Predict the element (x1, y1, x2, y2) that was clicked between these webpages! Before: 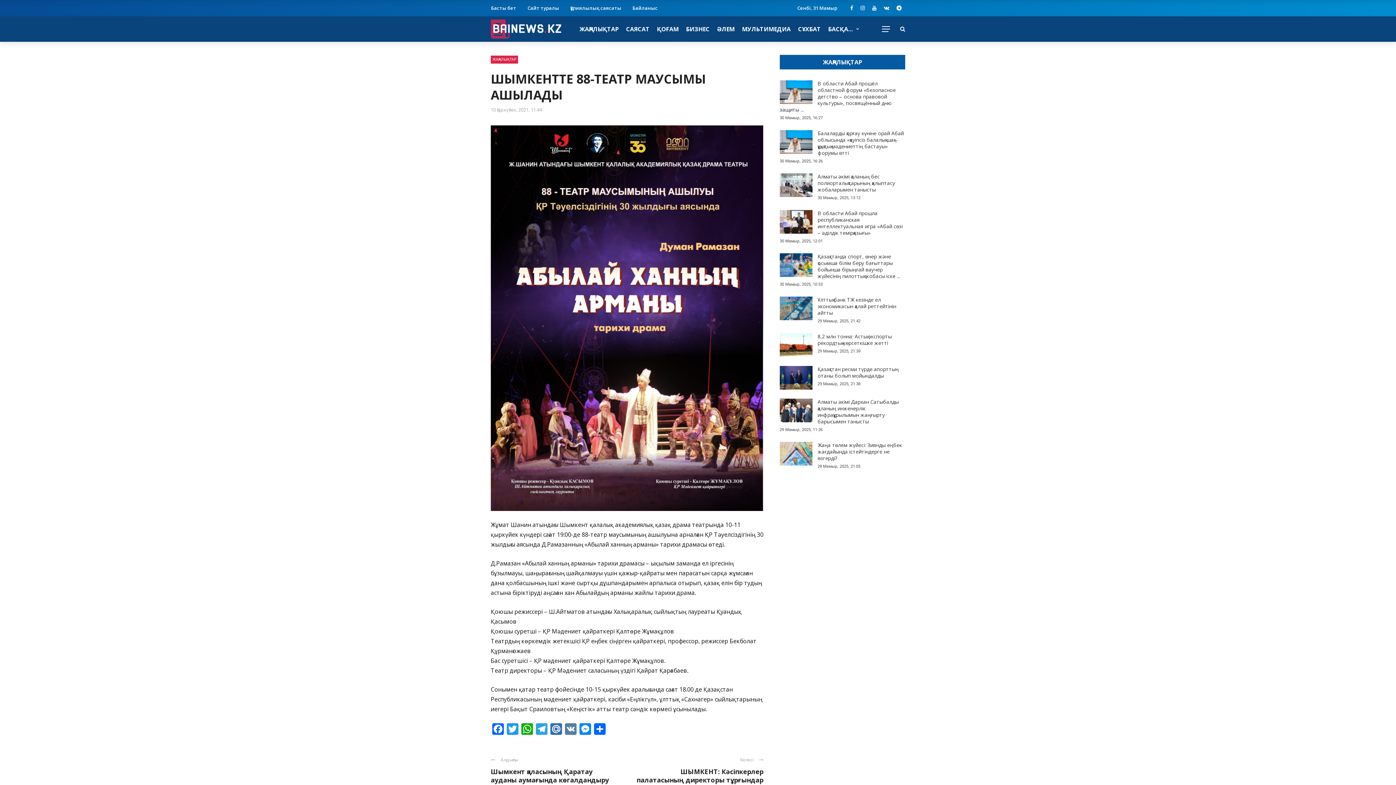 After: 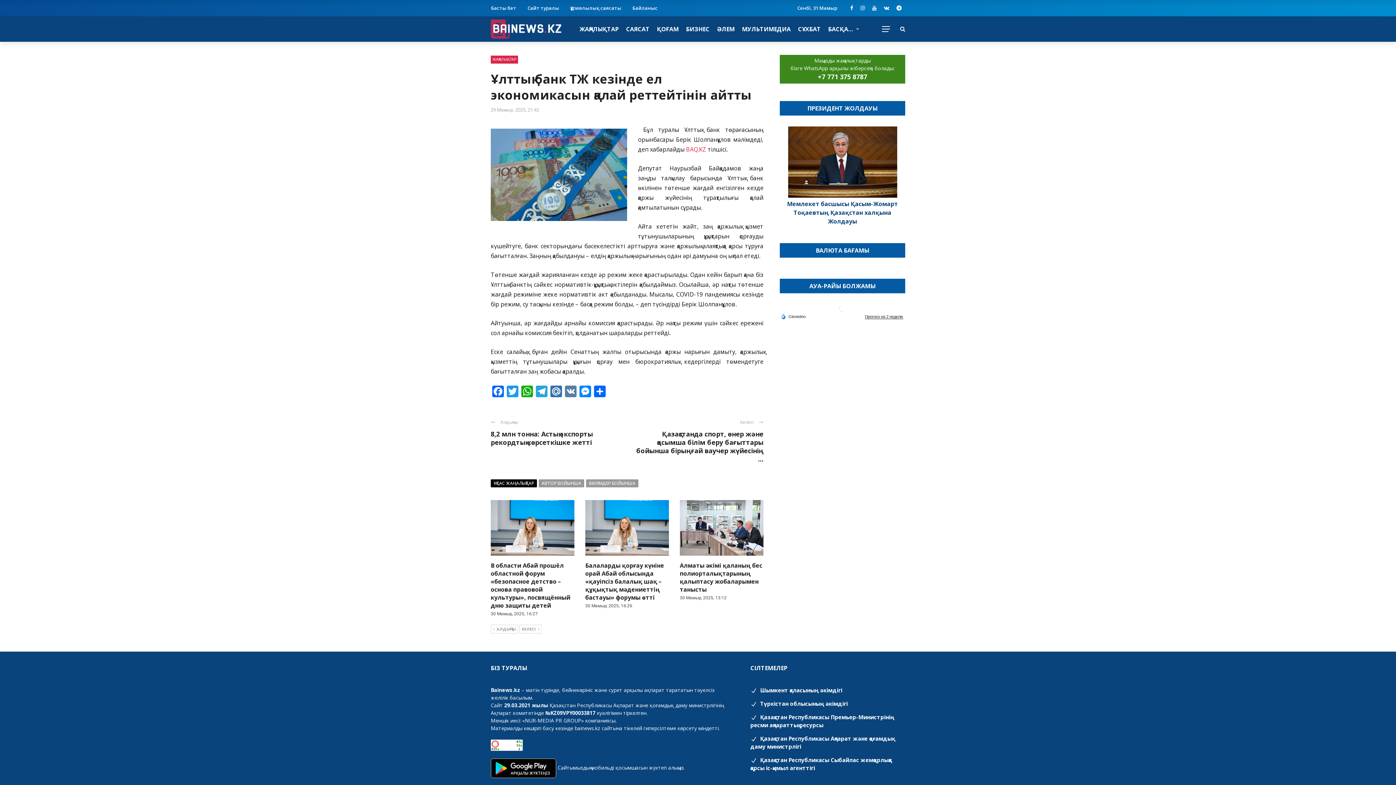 Action: bbox: (780, 296, 812, 320)